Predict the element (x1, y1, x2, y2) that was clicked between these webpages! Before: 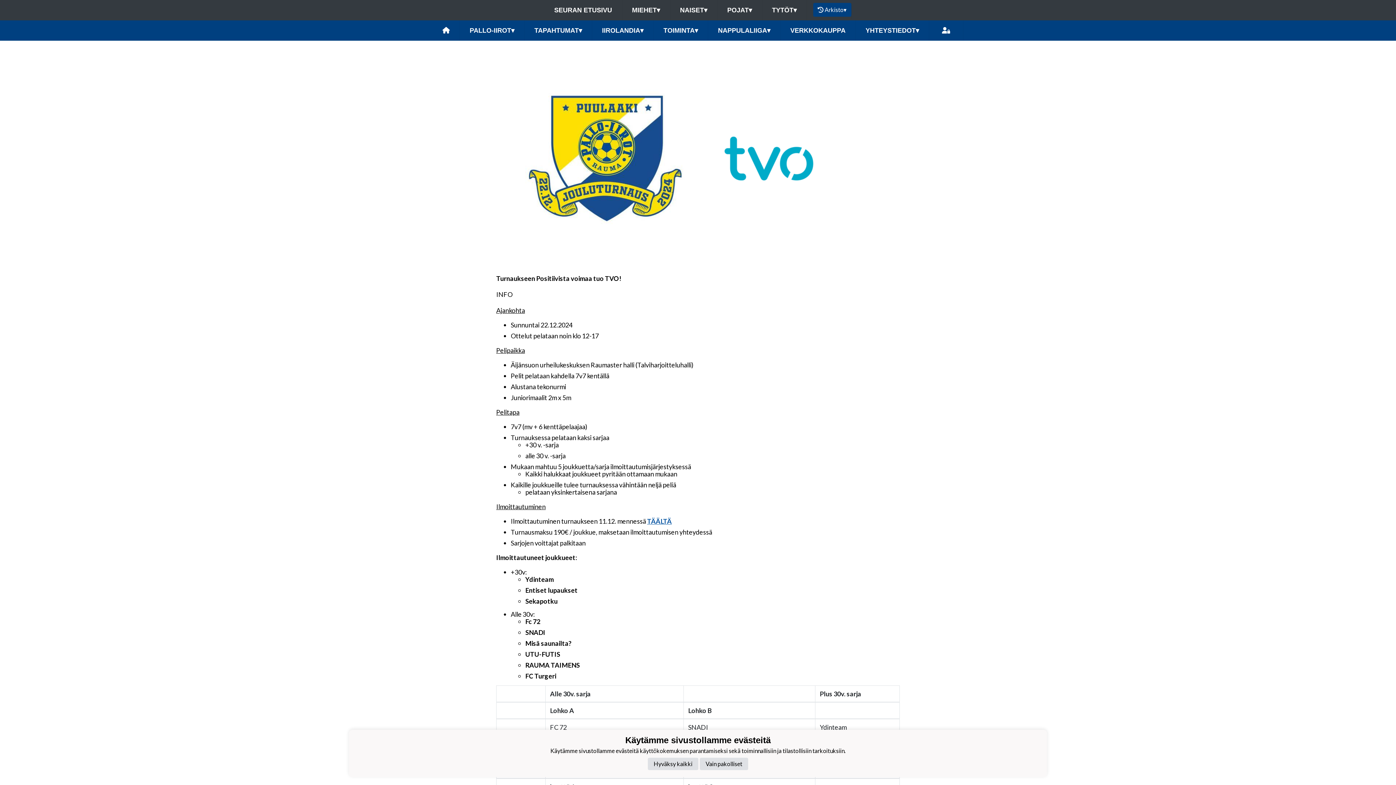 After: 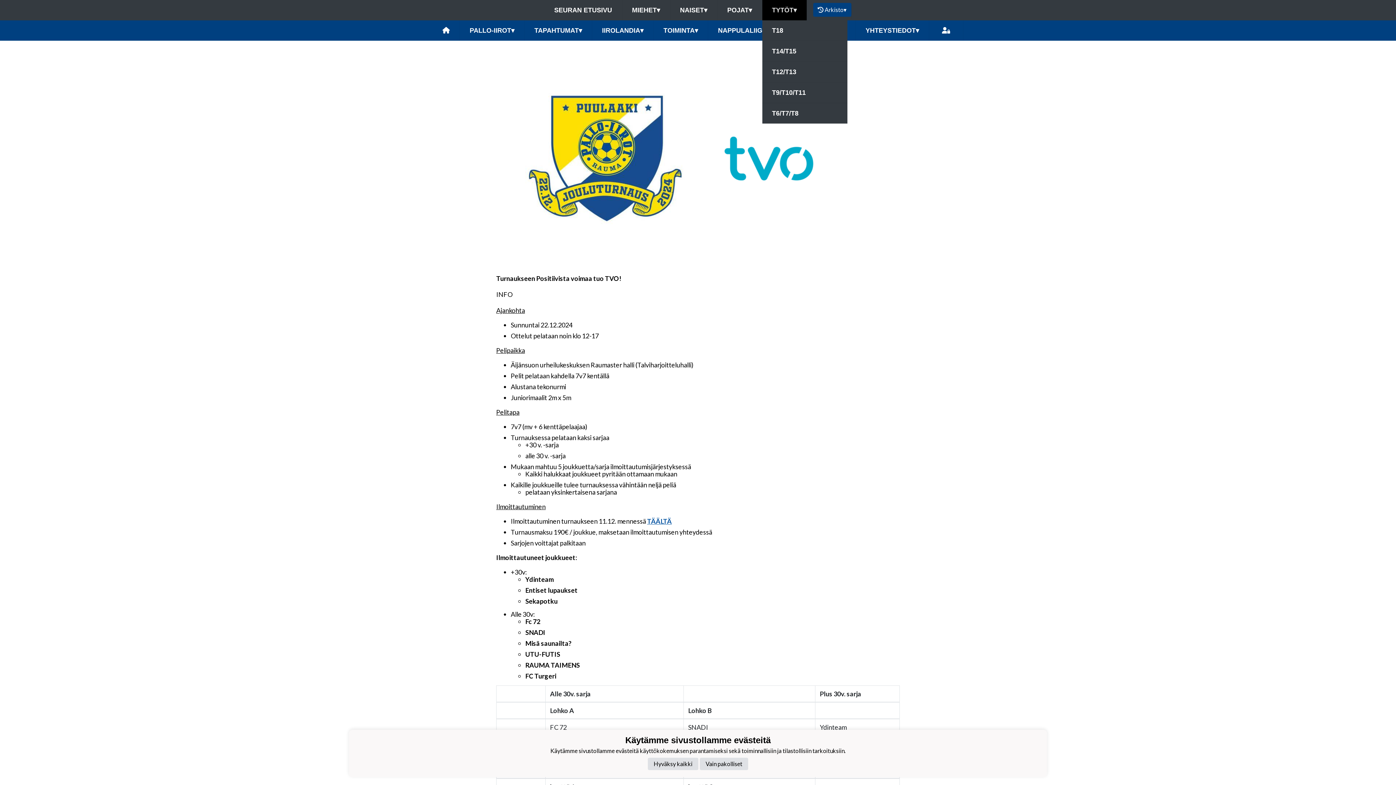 Action: label: TYTÖT▾ bbox: (762, 0, 806, 20)